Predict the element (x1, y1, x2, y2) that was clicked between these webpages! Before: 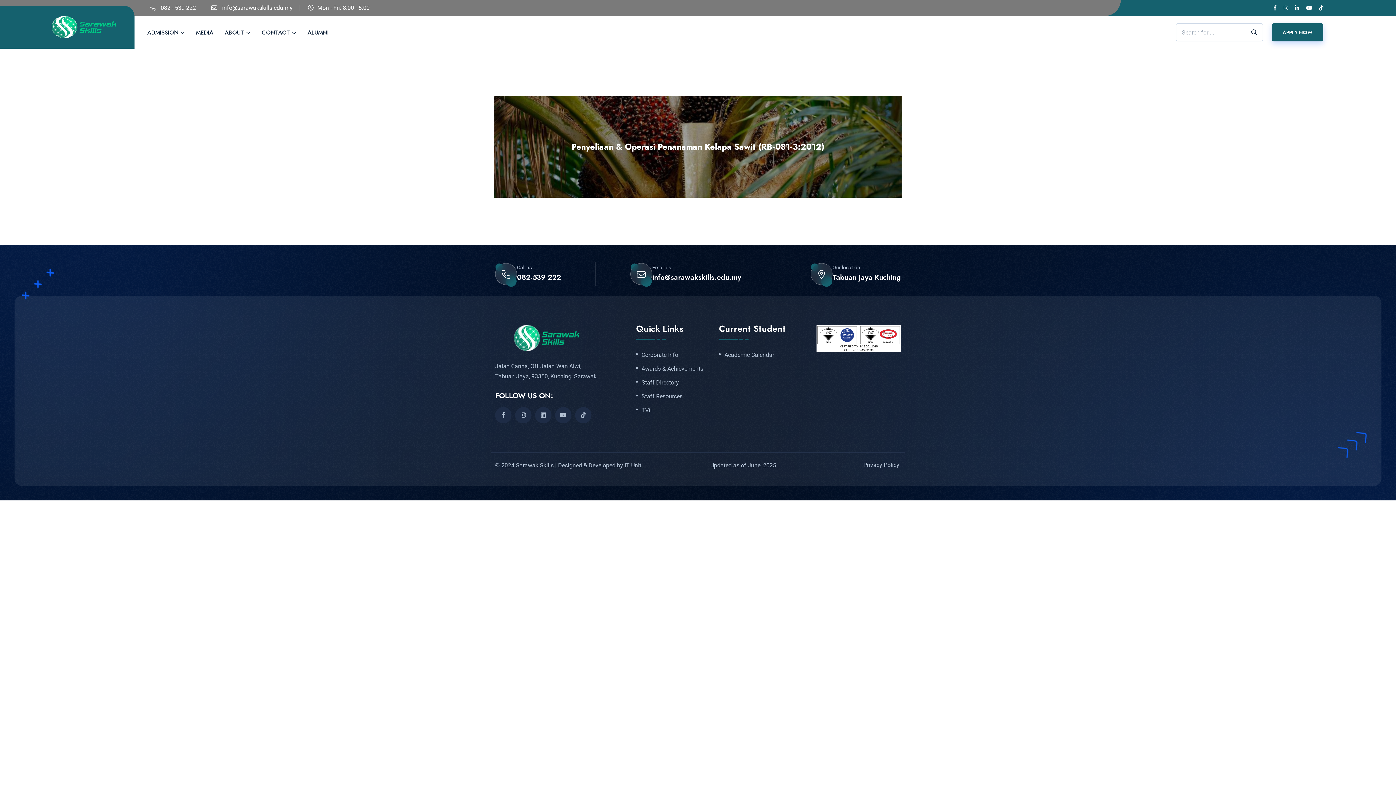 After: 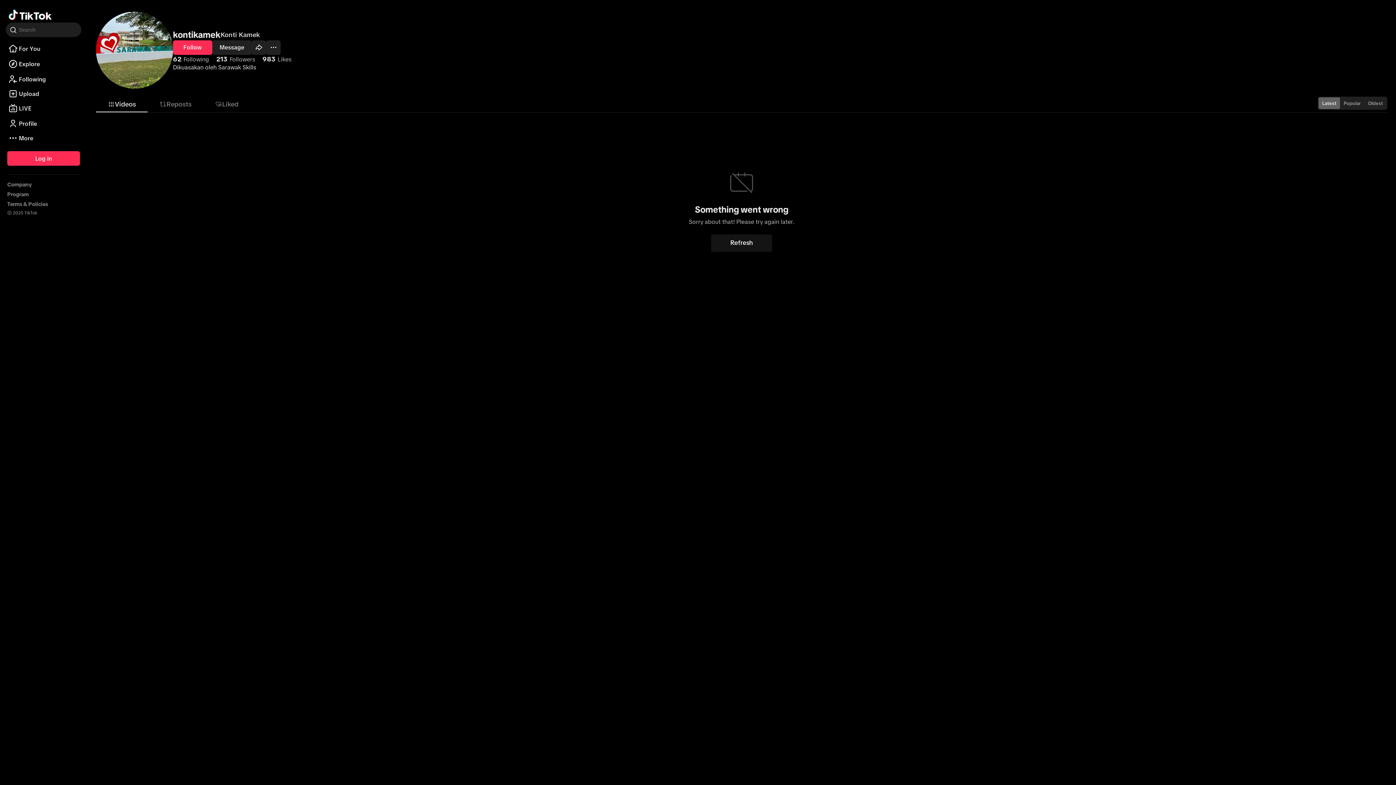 Action: bbox: (1319, 3, 1323, 12)